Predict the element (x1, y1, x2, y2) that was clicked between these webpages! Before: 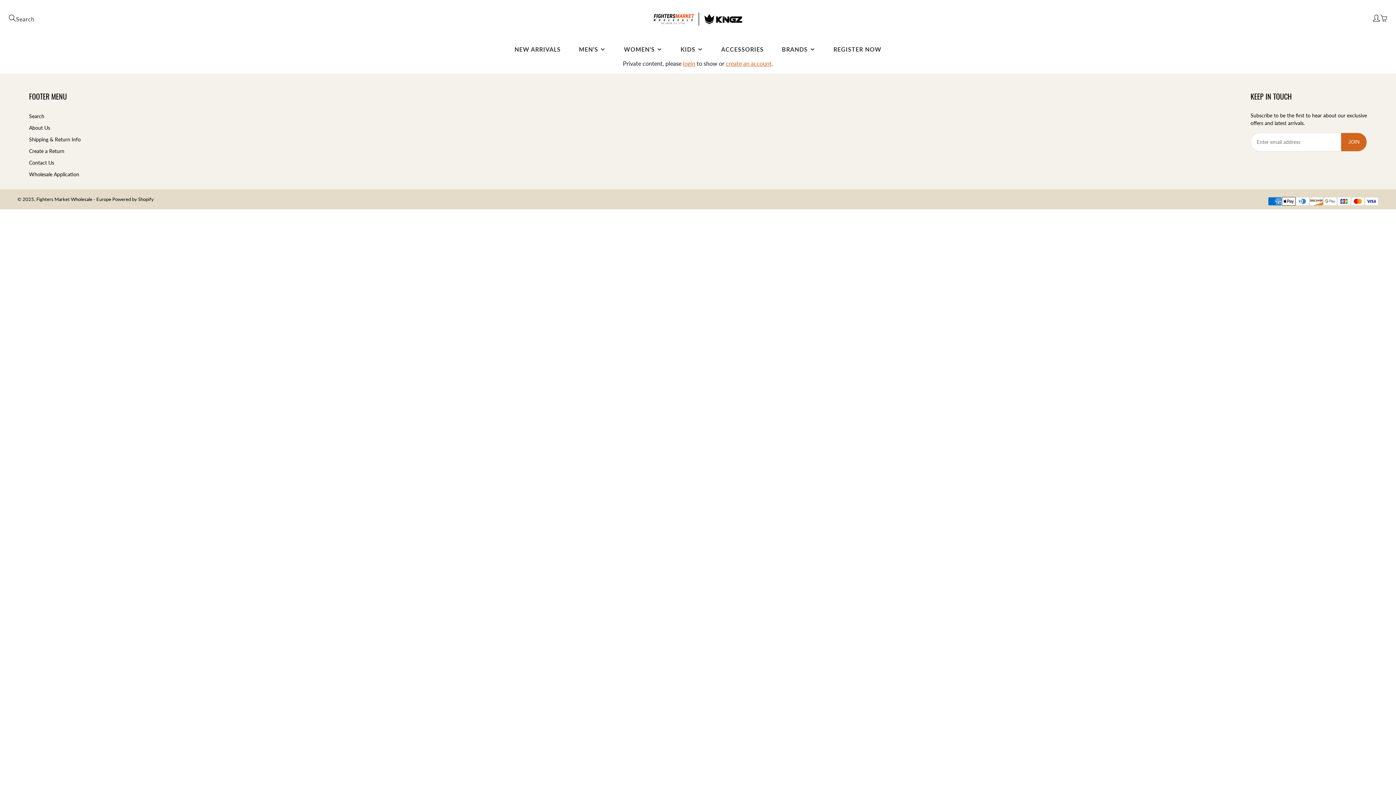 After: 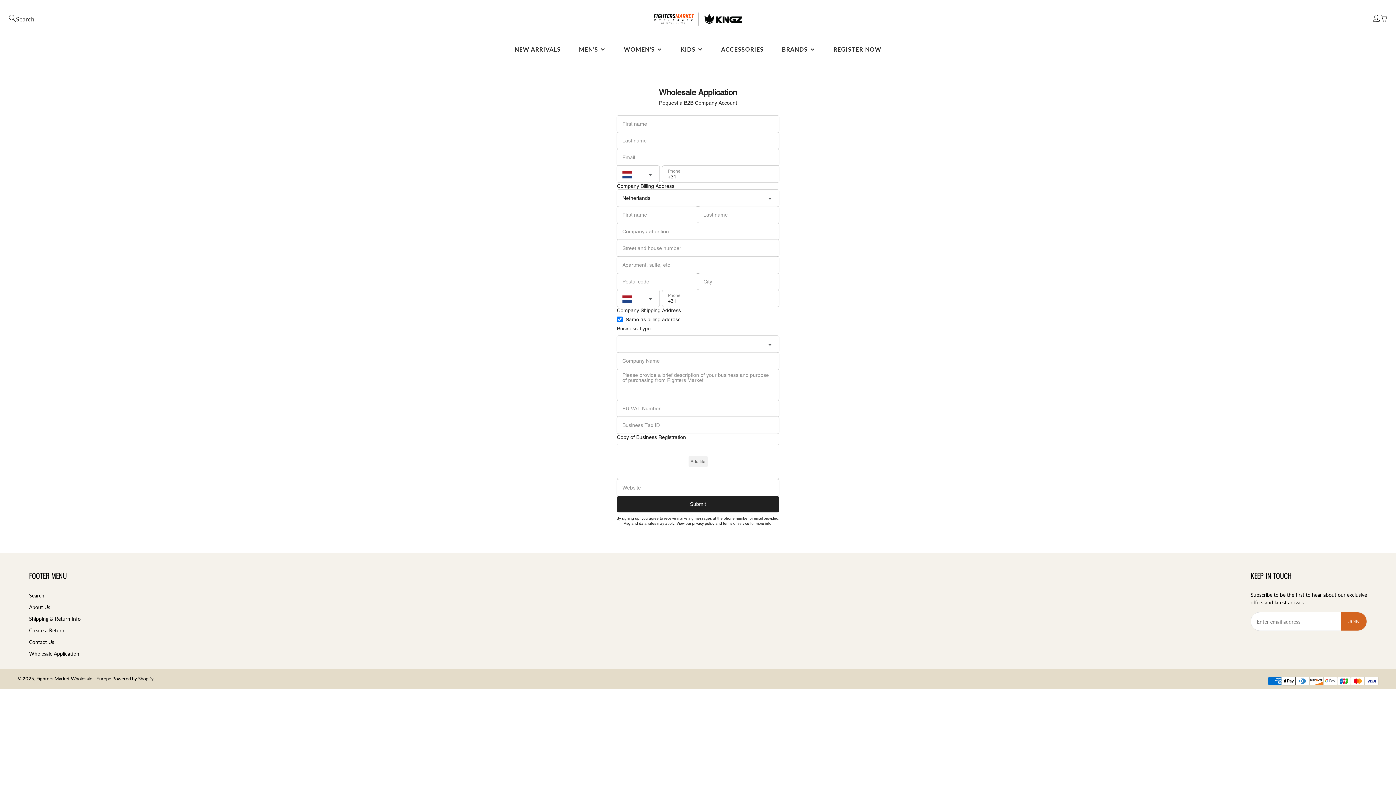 Action: label: Wholesale Application bbox: (29, 171, 79, 177)